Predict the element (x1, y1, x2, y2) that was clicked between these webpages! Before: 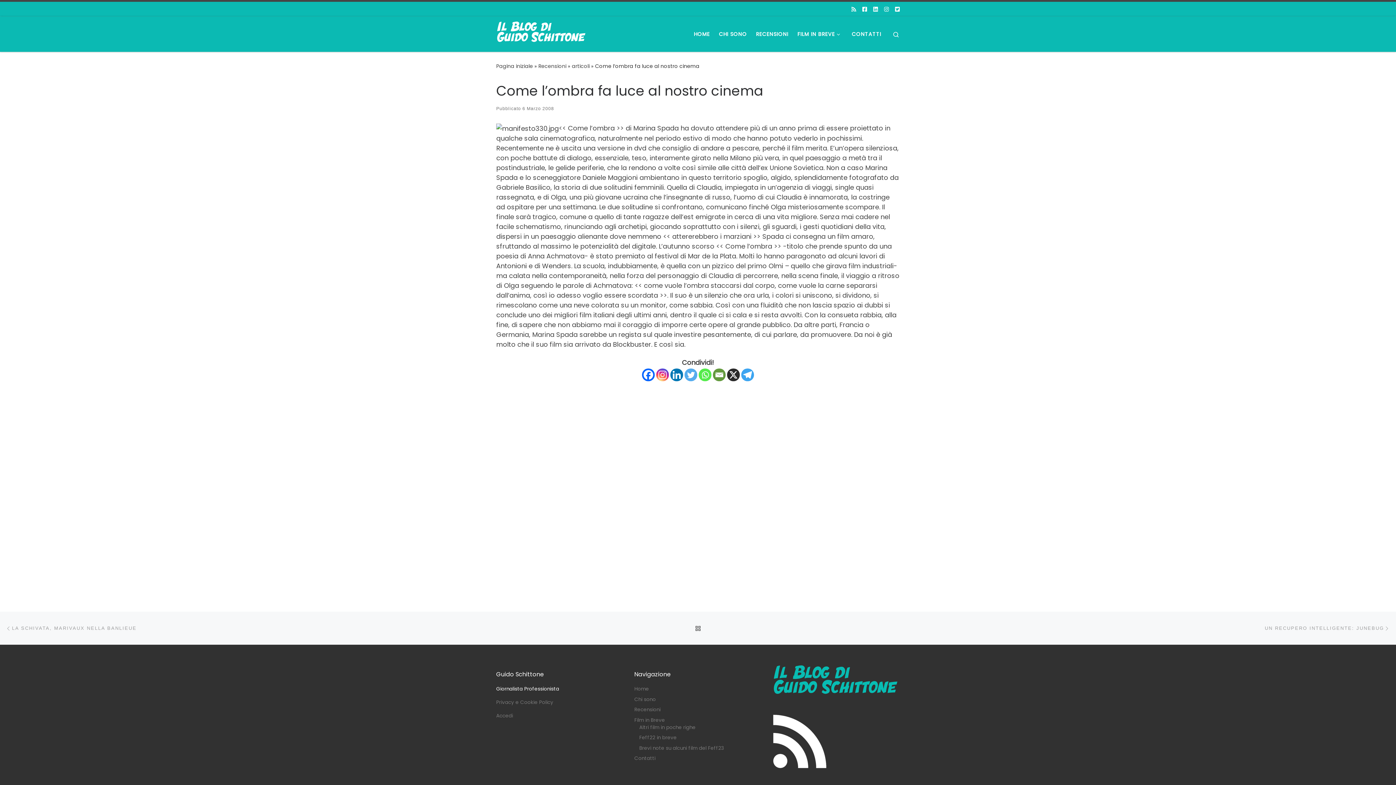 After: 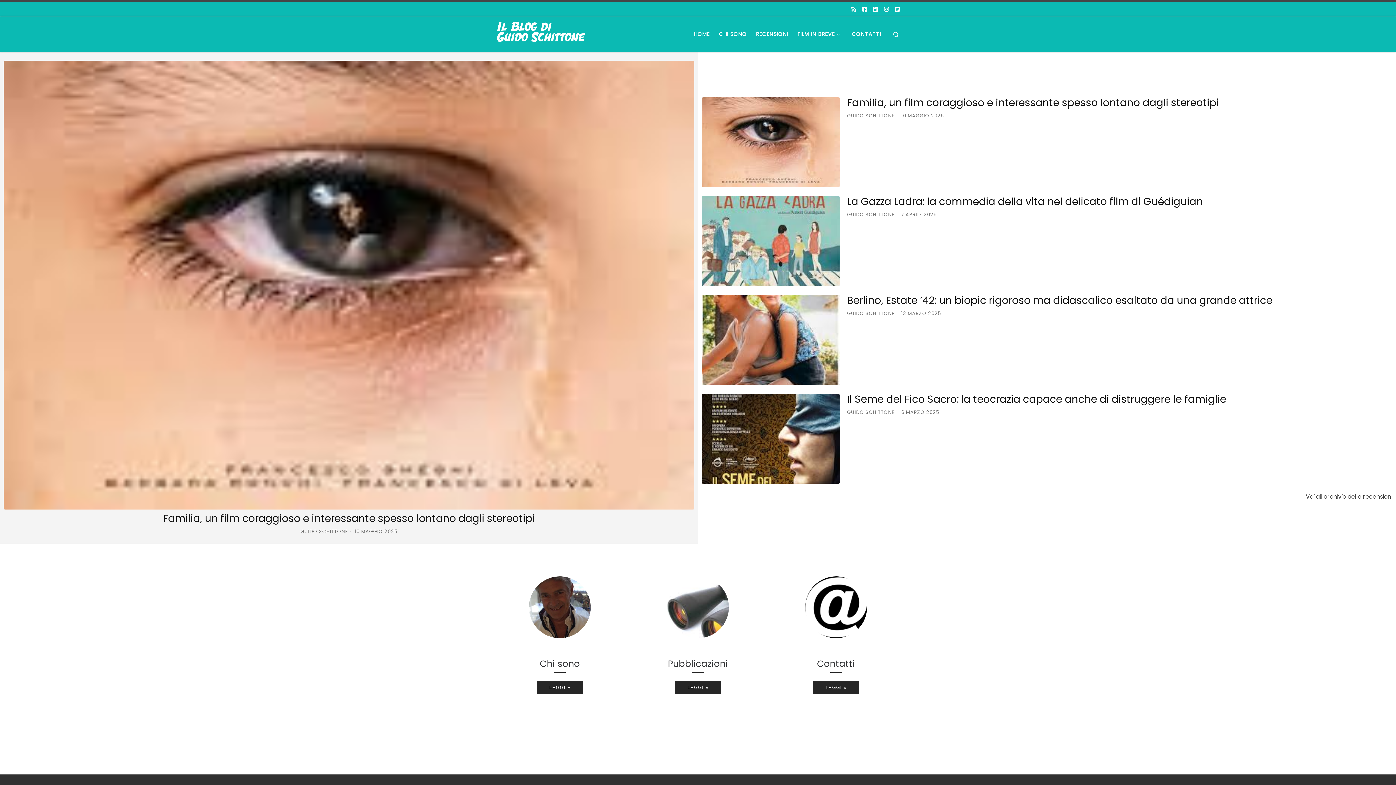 Action: bbox: (691, 26, 712, 41) label: HOME